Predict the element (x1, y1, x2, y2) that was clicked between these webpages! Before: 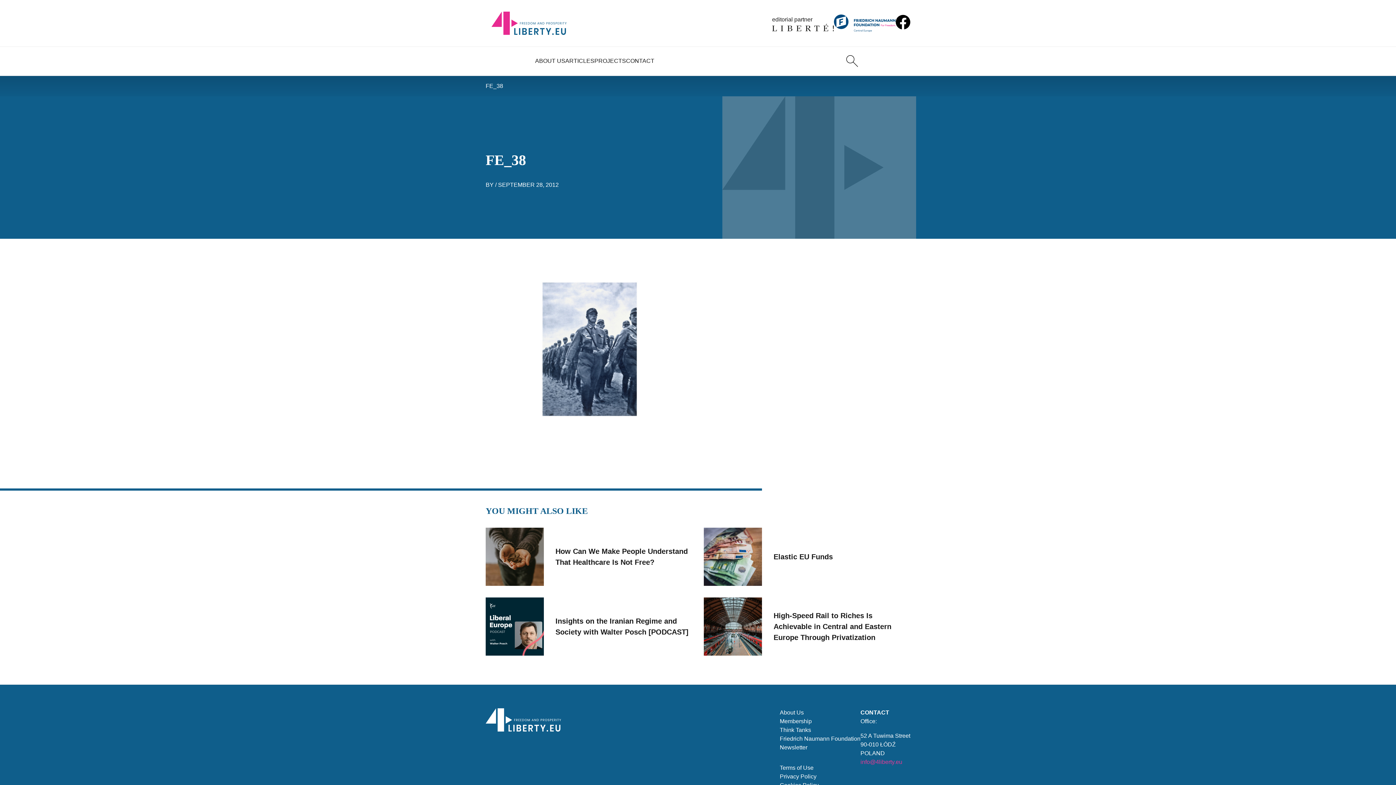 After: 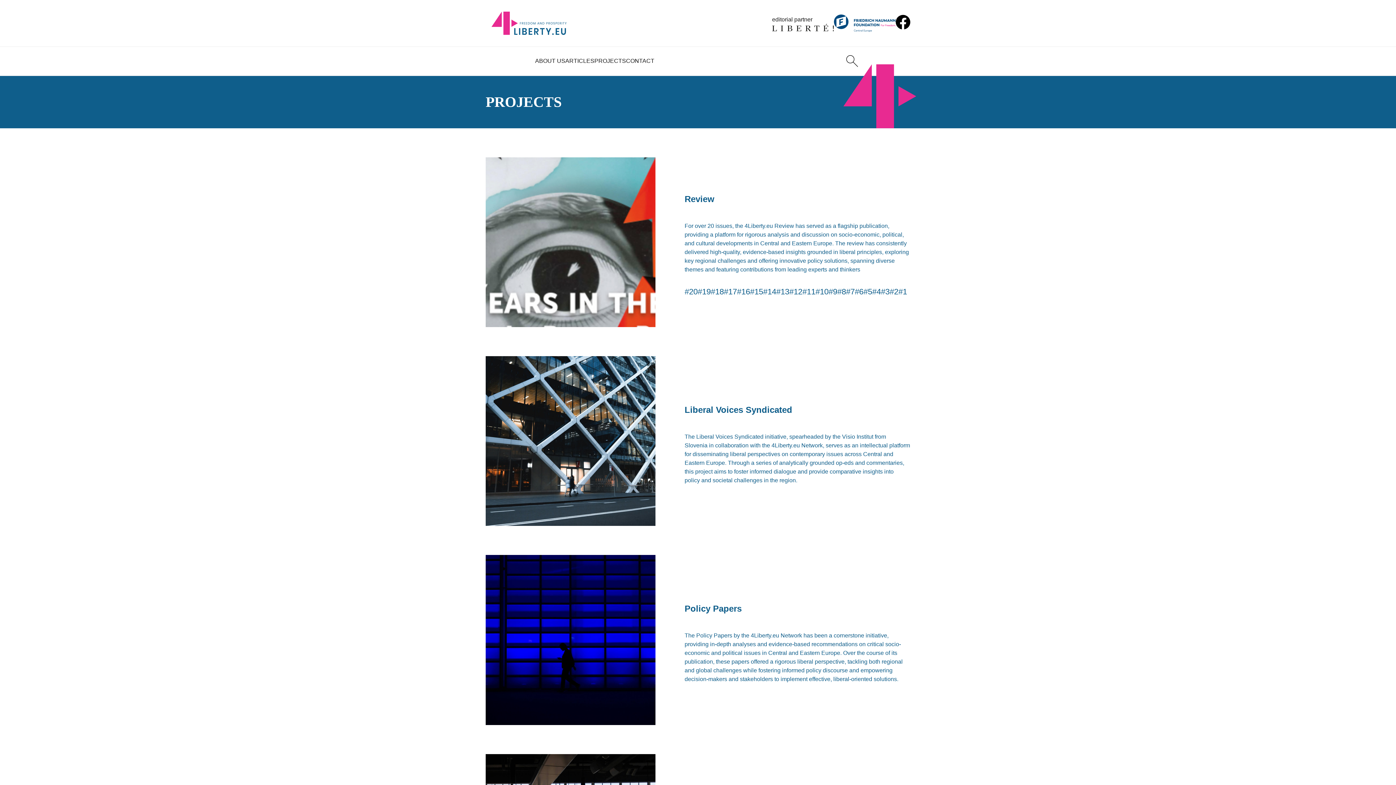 Action: bbox: (594, 46, 626, 75) label: PROJECTS